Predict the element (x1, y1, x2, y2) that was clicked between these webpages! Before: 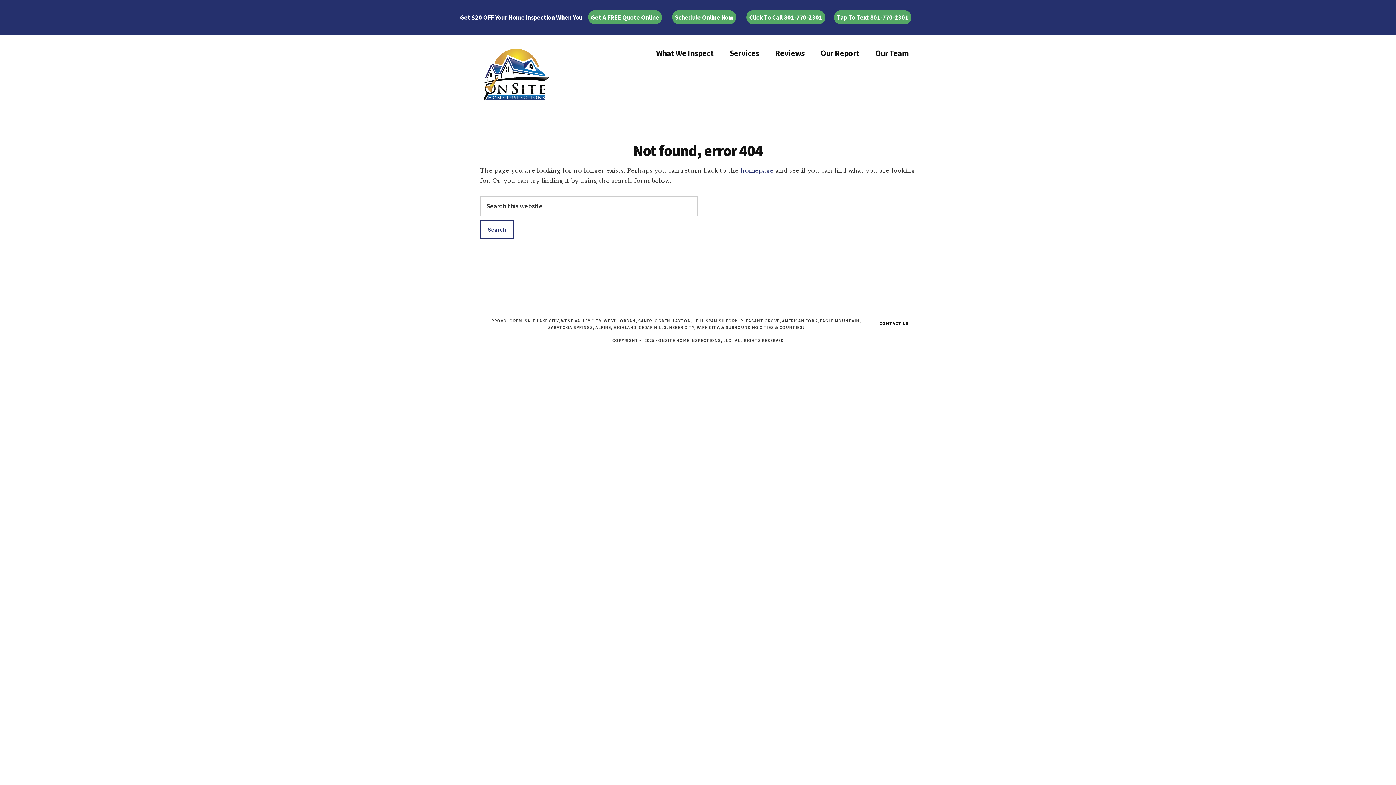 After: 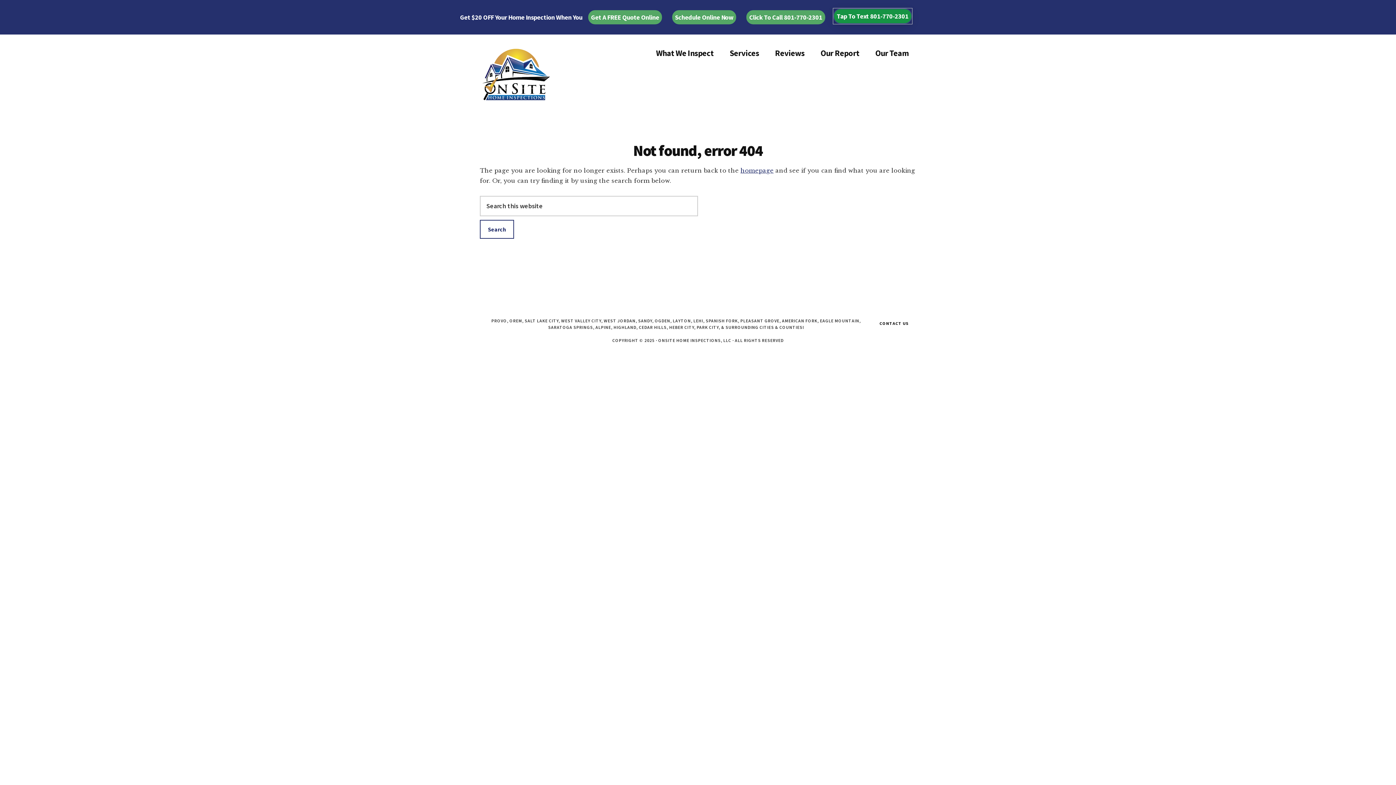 Action: label: Tap To Text 801-770-2301 bbox: (833, 9, 912, 25)